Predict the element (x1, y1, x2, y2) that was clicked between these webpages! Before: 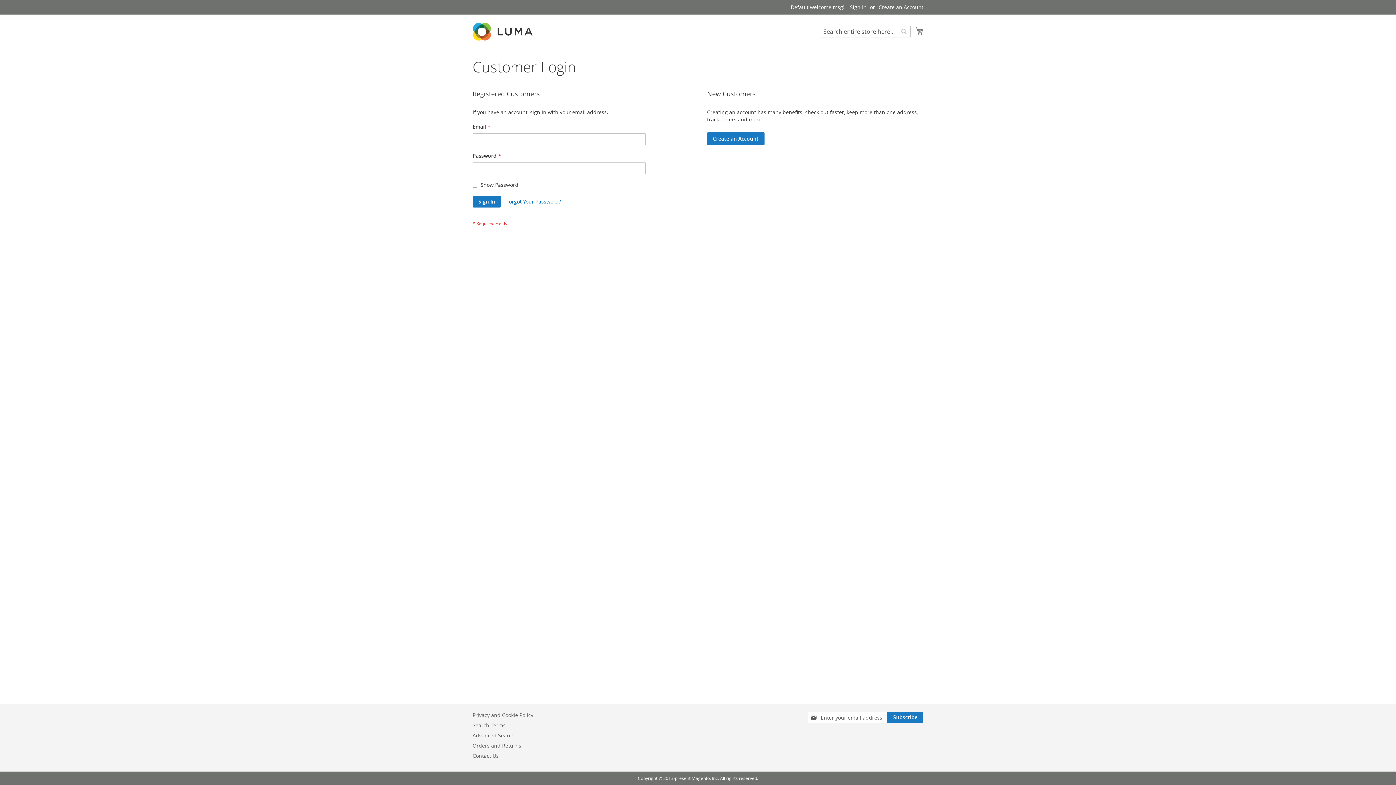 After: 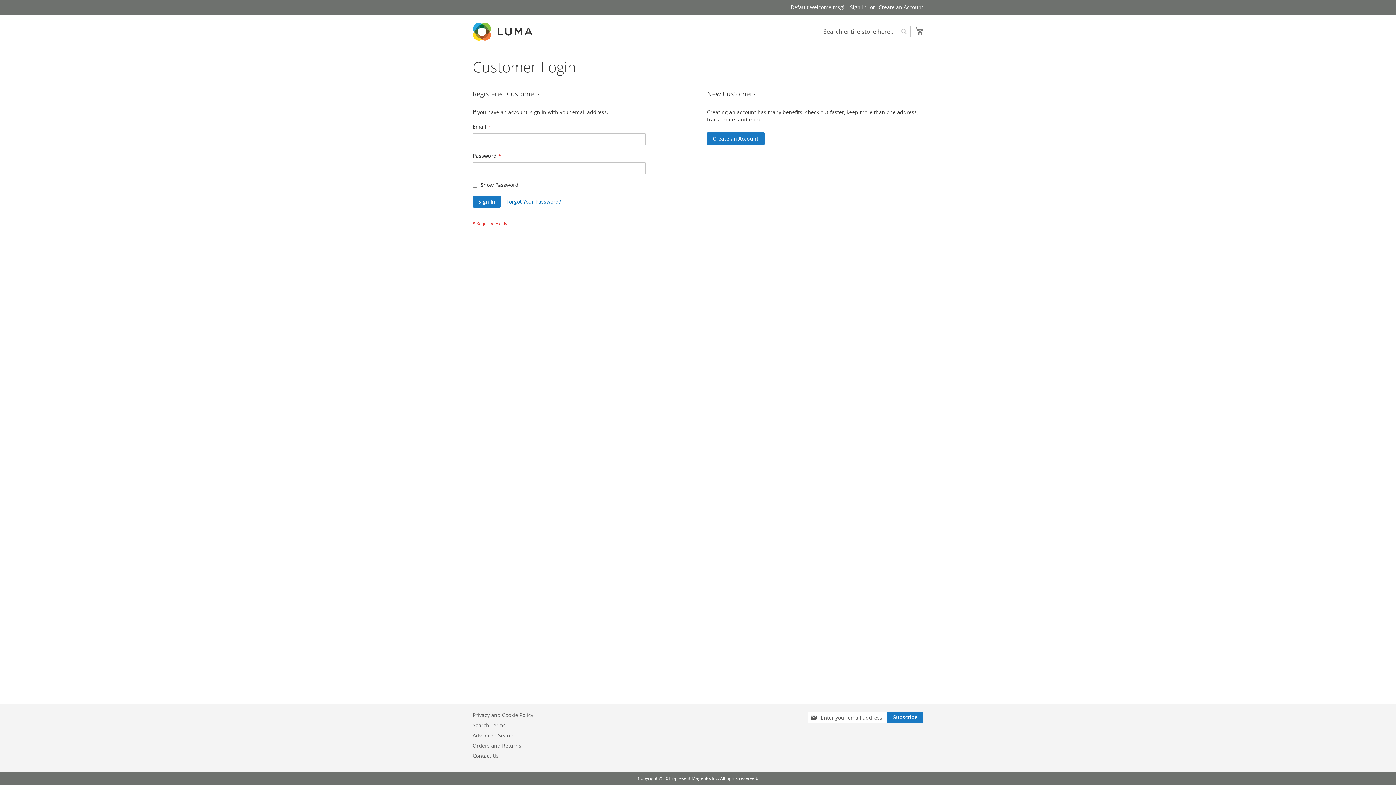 Action: bbox: (850, 3, 866, 10) label: Sign In